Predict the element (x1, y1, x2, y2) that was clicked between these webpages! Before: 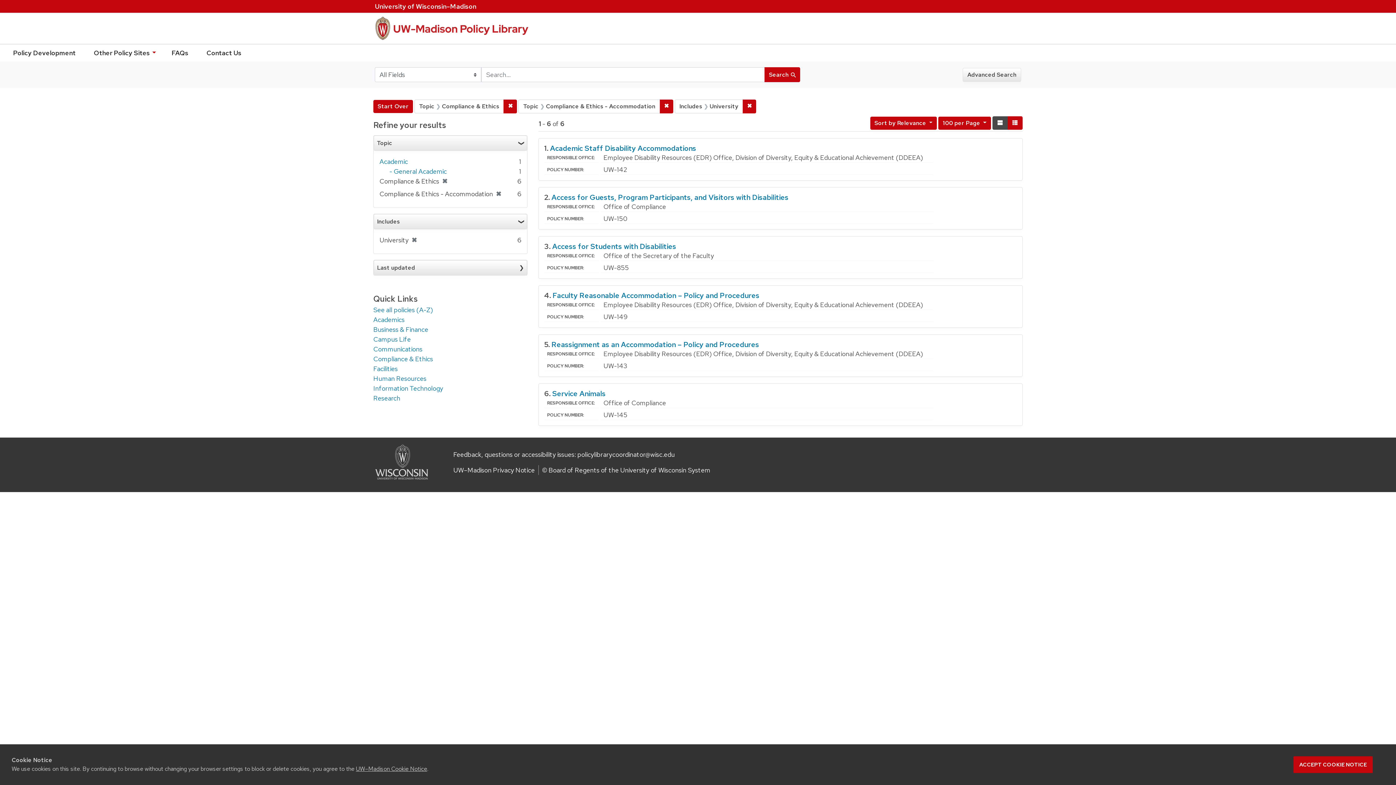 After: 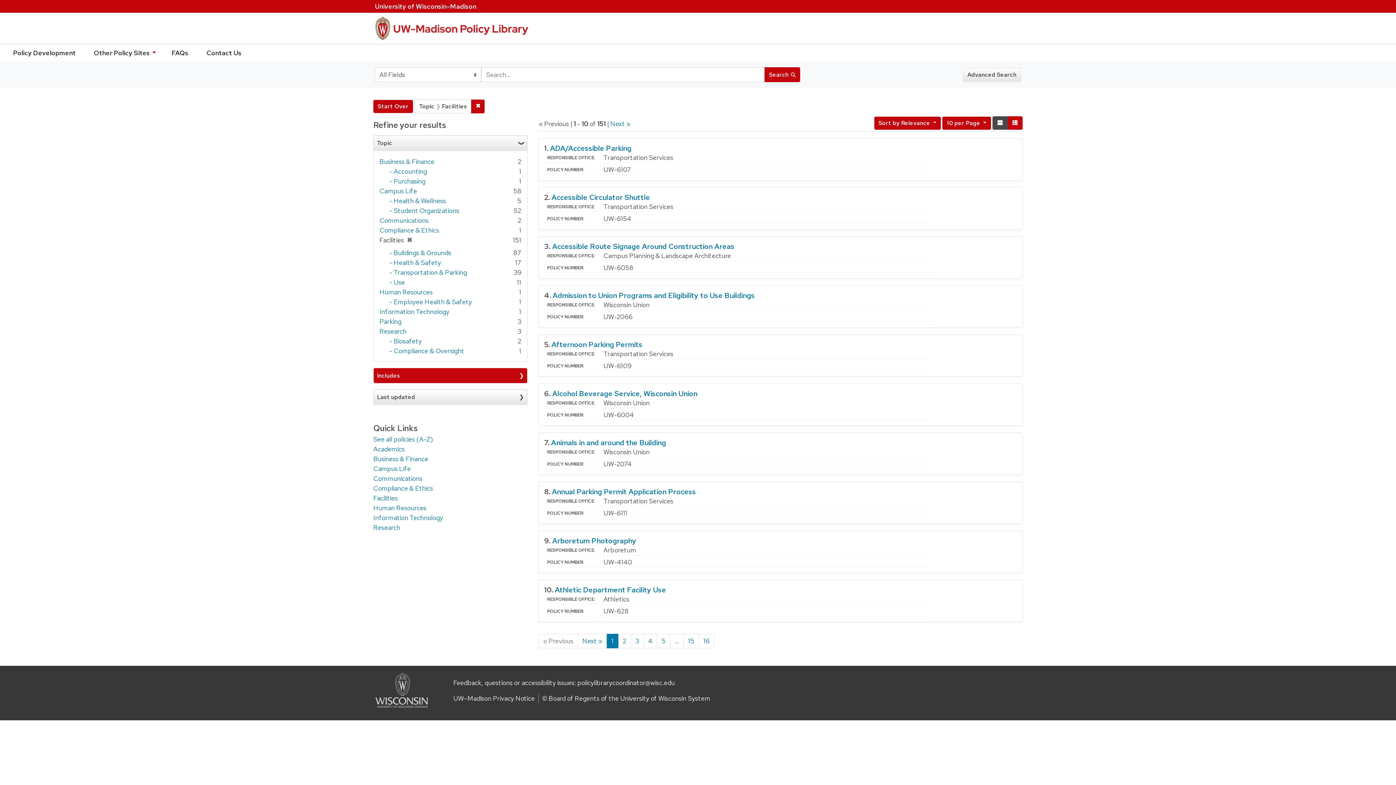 Action: label: Facilities bbox: (373, 364, 397, 373)